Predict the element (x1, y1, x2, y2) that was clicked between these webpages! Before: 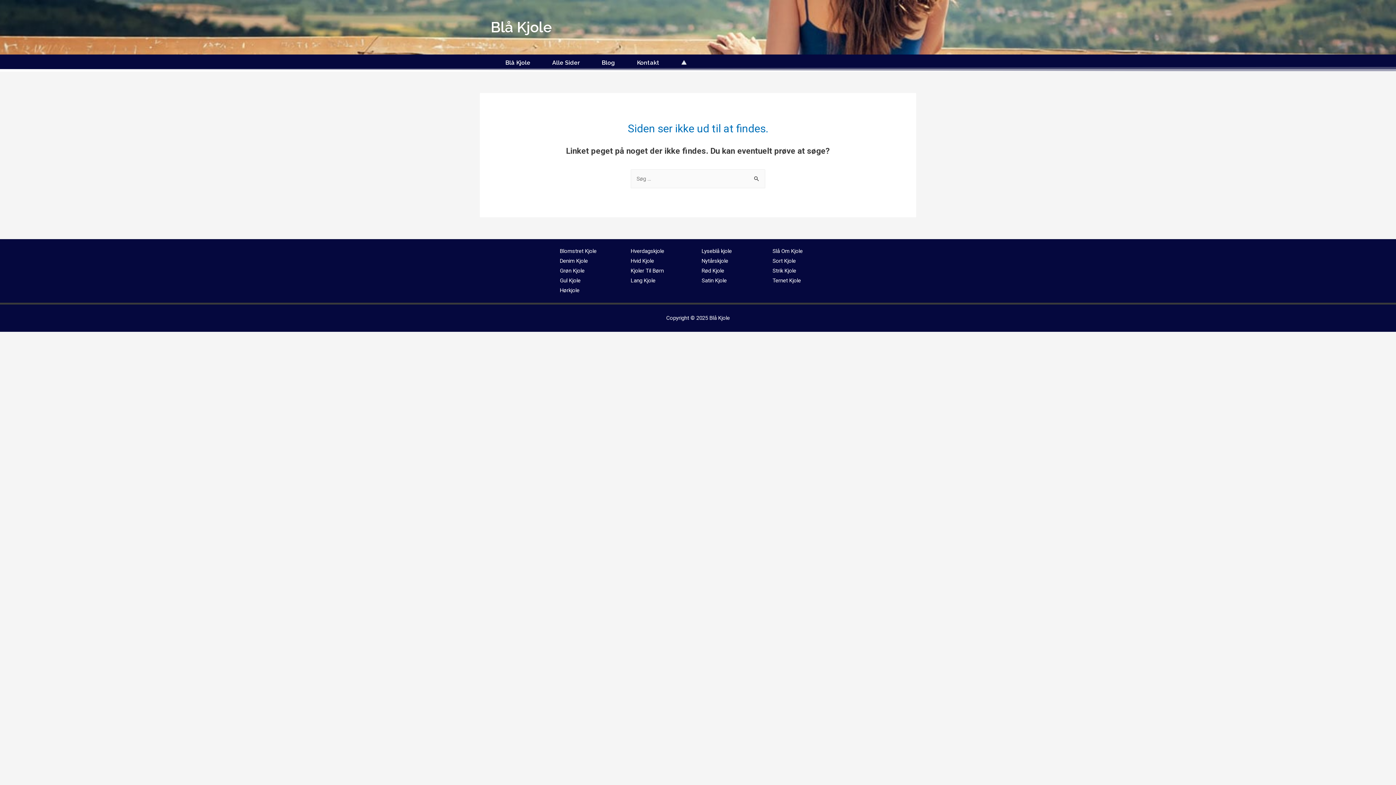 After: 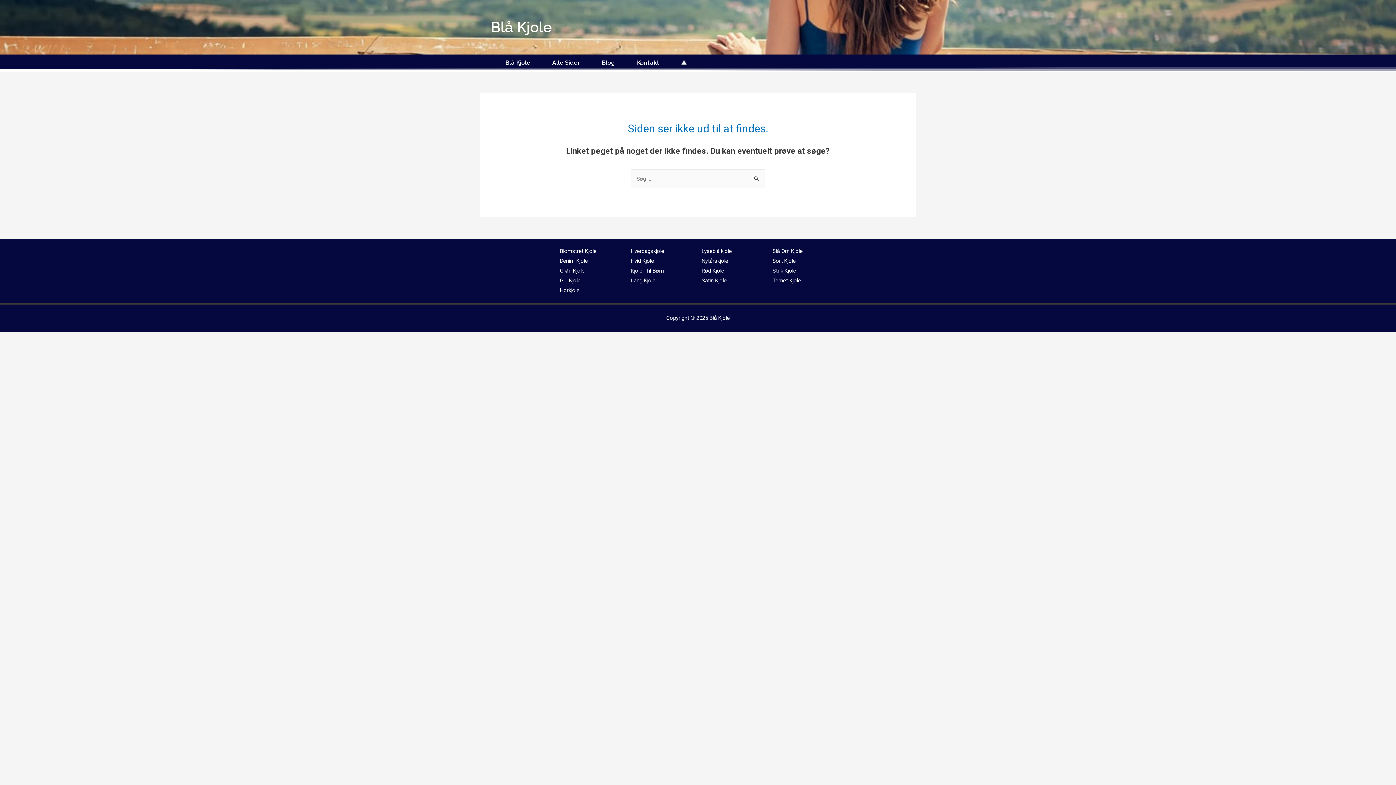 Action: bbox: (630, 257, 654, 264) label: Hvid Kjole